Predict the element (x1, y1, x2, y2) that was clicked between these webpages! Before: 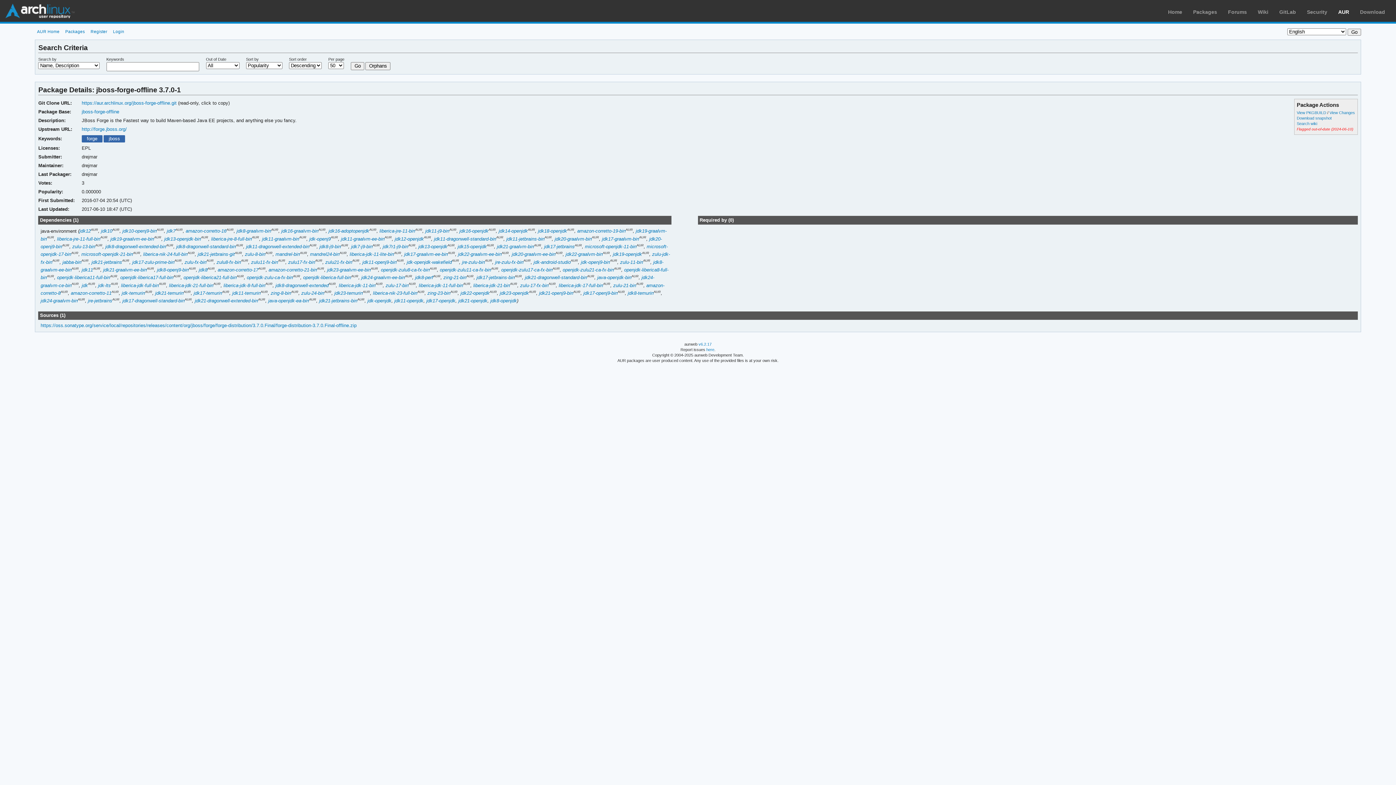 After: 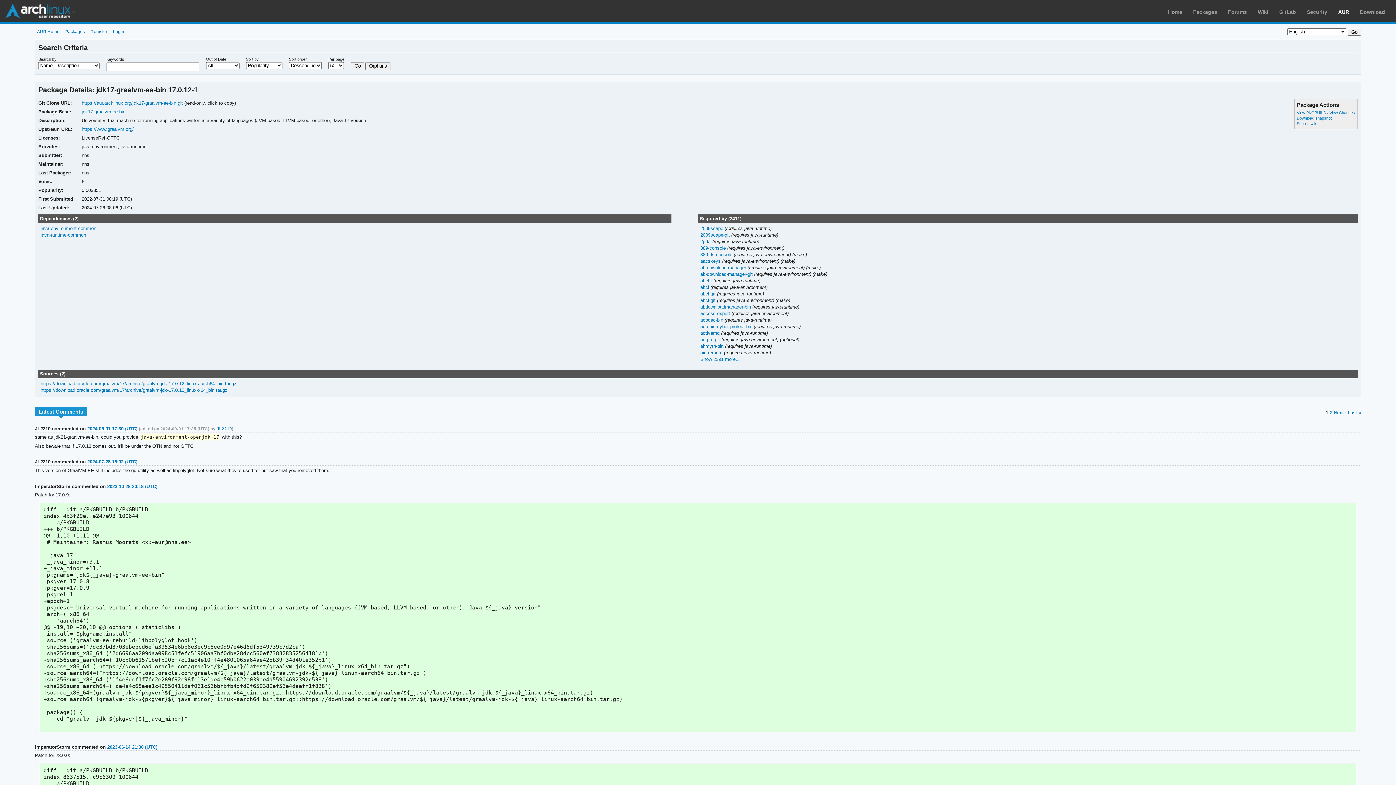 Action: bbox: (404, 251, 447, 257) label: jdk17-graalvm-ee-bin